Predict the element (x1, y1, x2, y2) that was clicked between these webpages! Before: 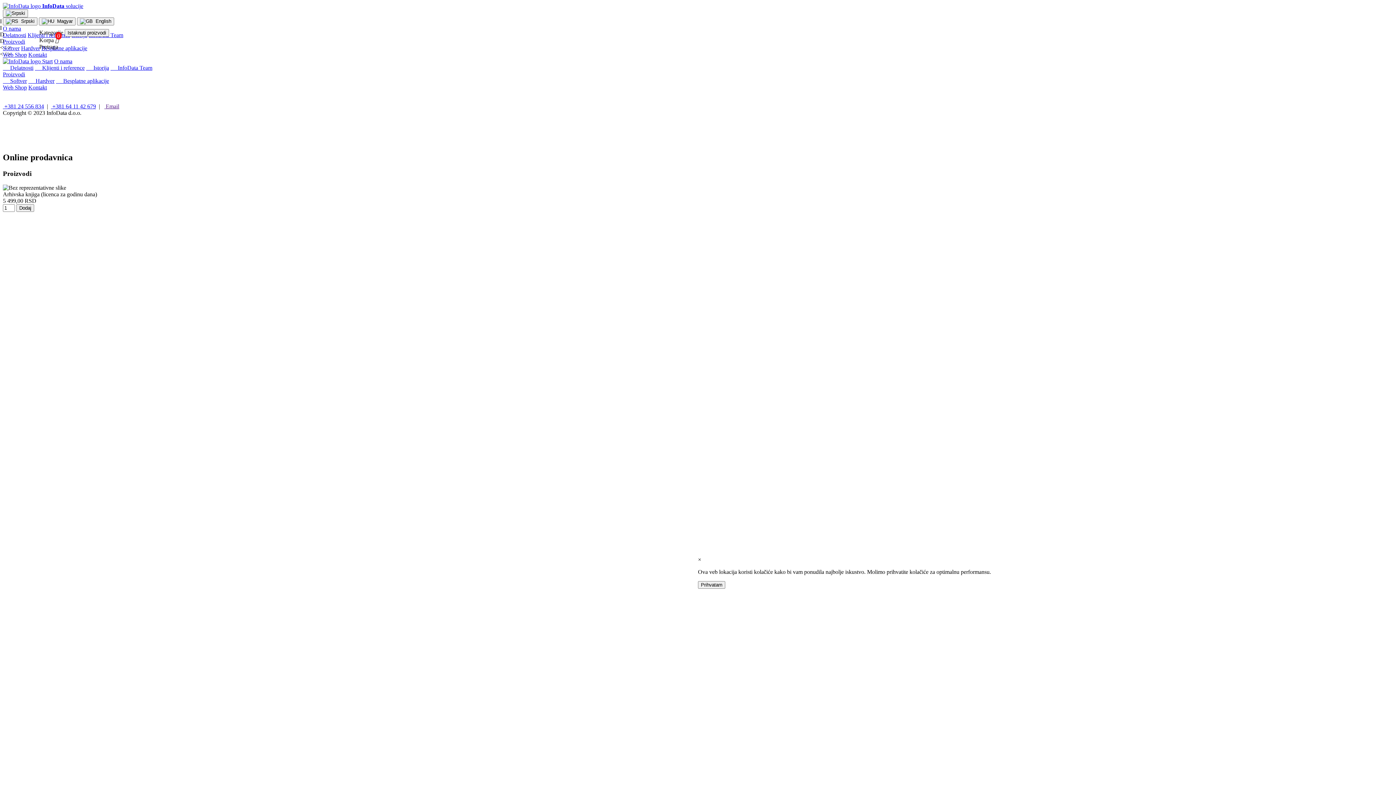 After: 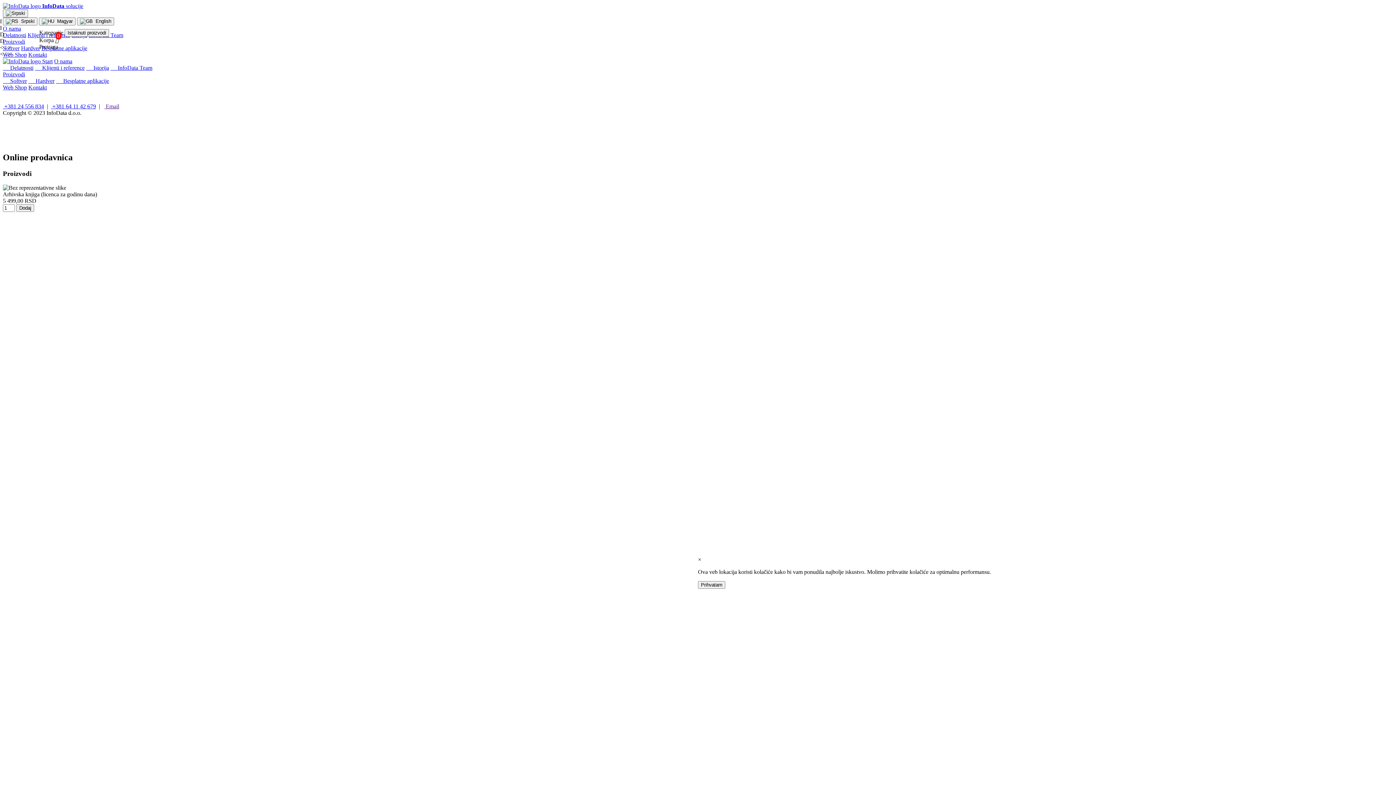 Action: bbox: (110, 64, 152, 70) label:   InfoData Team